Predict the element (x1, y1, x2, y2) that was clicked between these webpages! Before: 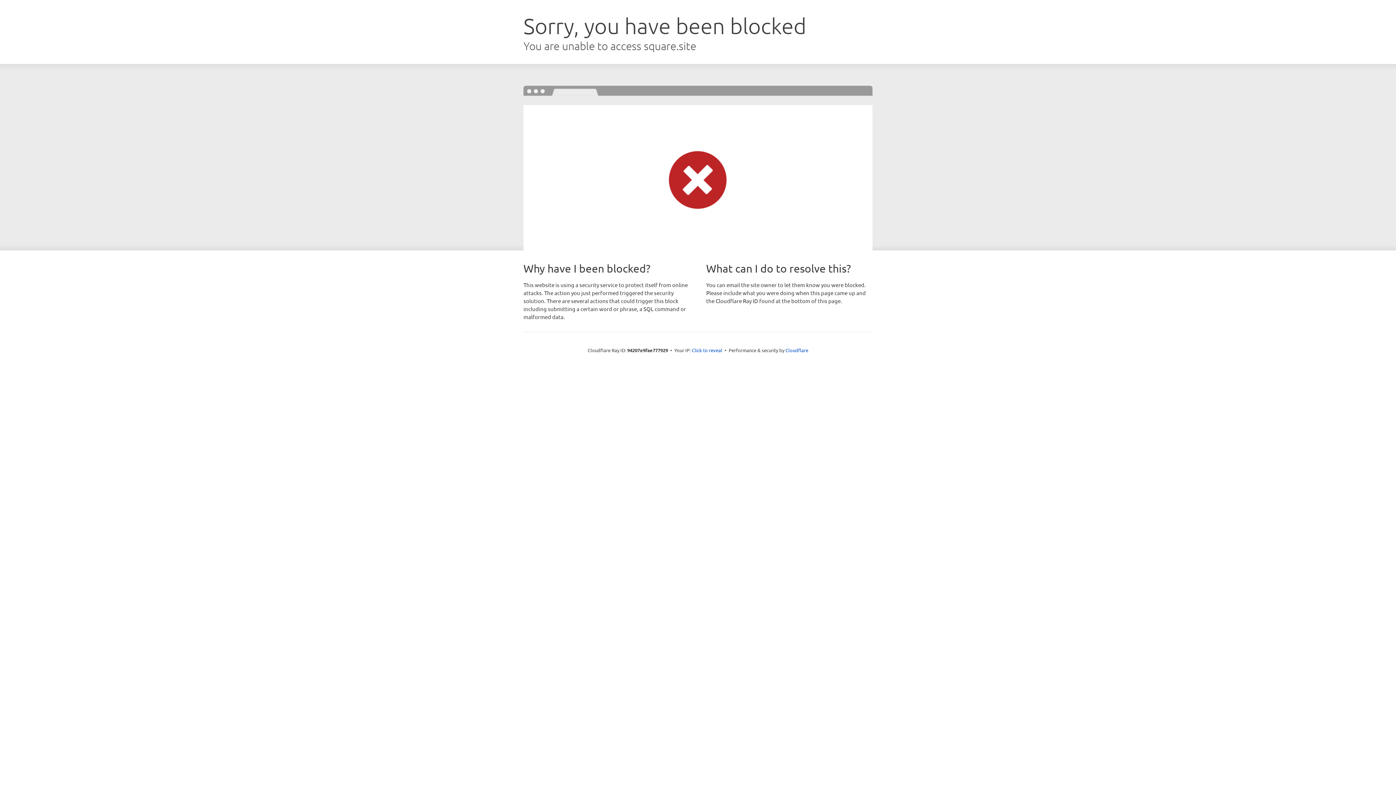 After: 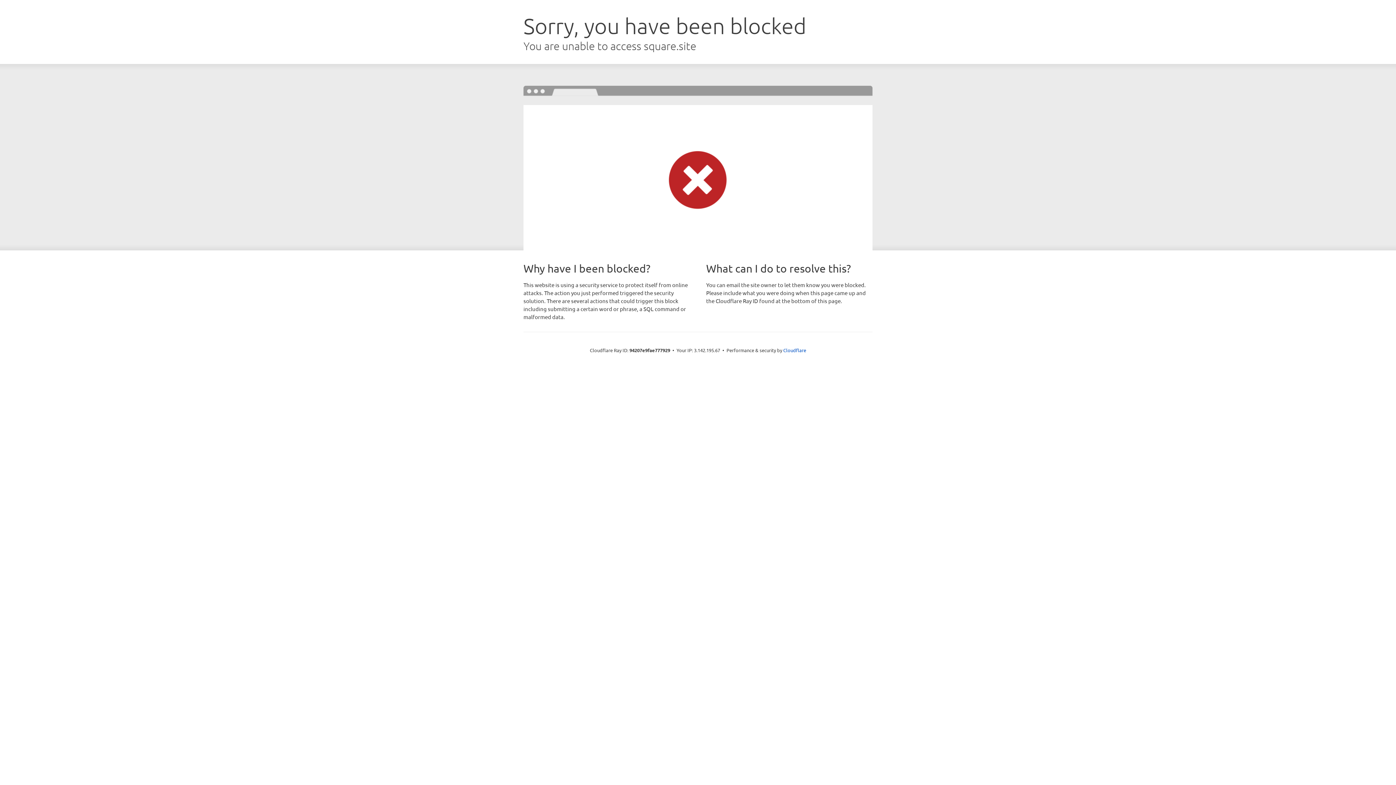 Action: bbox: (692, 346, 722, 353) label: Click to reveal